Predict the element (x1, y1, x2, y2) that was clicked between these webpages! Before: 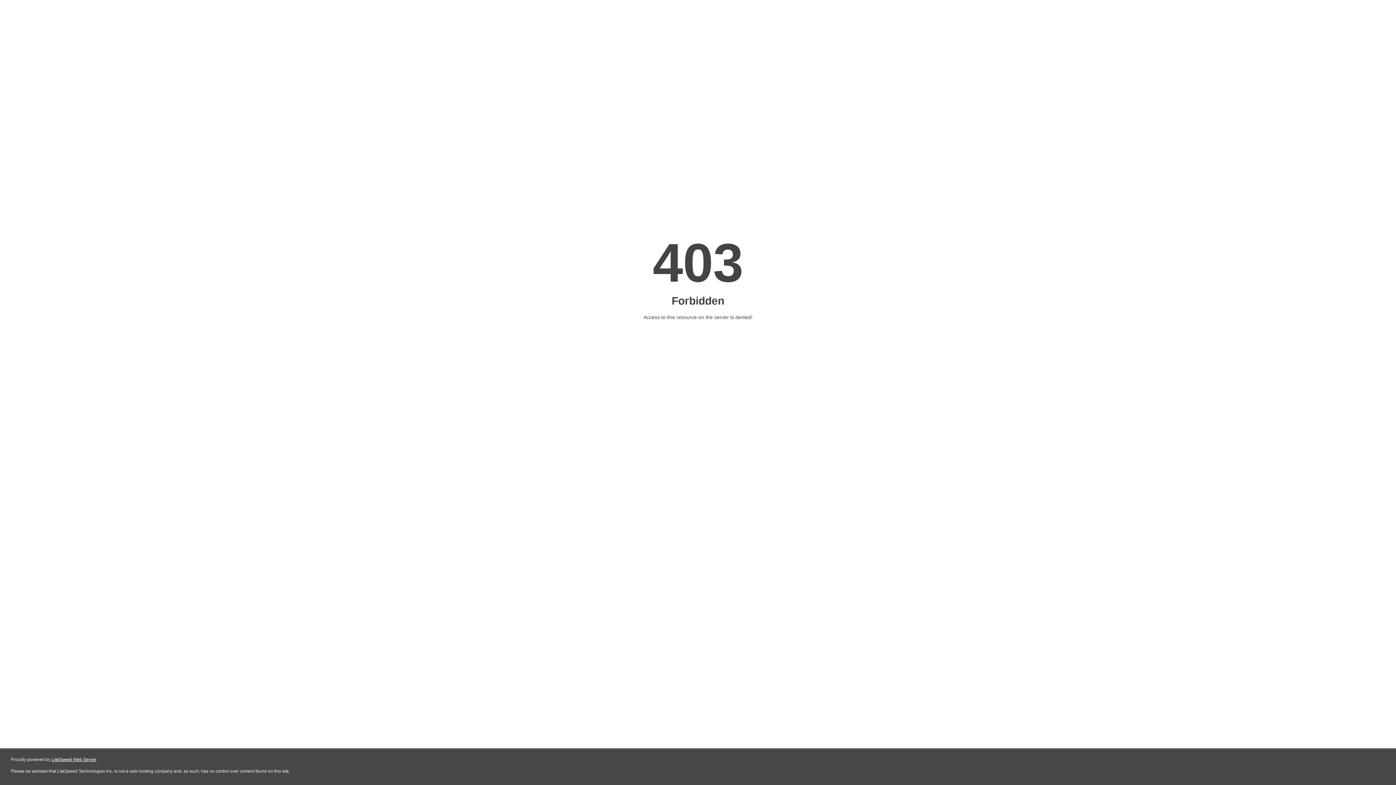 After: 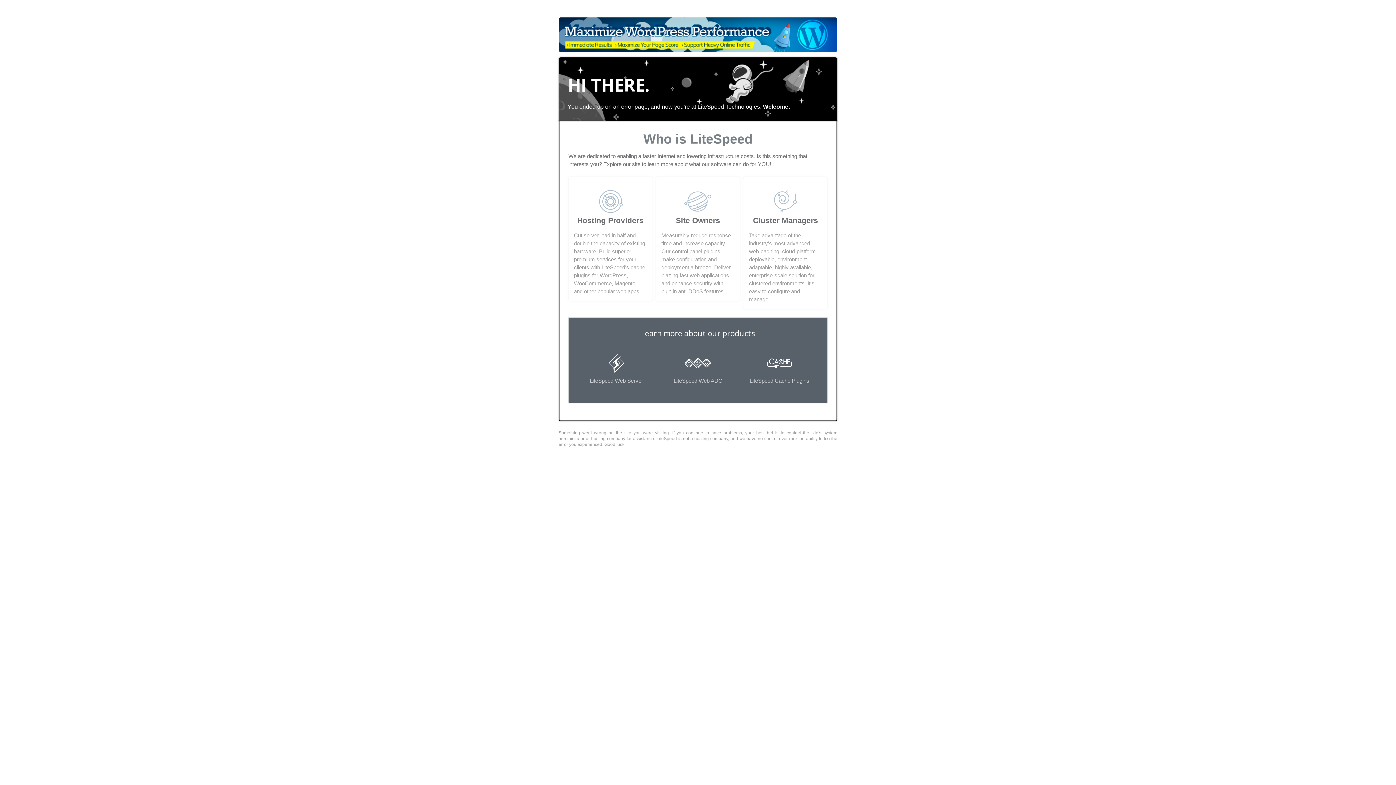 Action: label: LiteSpeed Web Server bbox: (51, 757, 96, 762)